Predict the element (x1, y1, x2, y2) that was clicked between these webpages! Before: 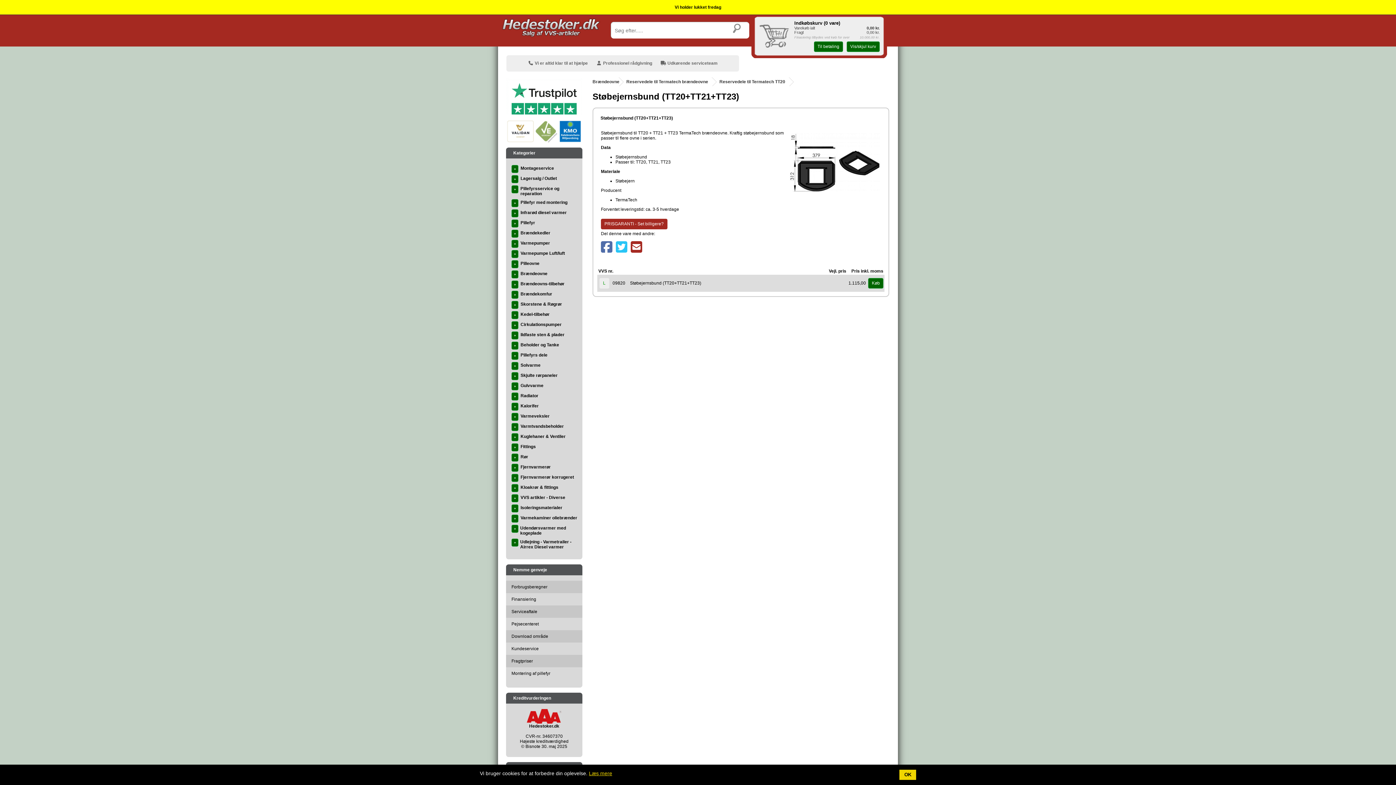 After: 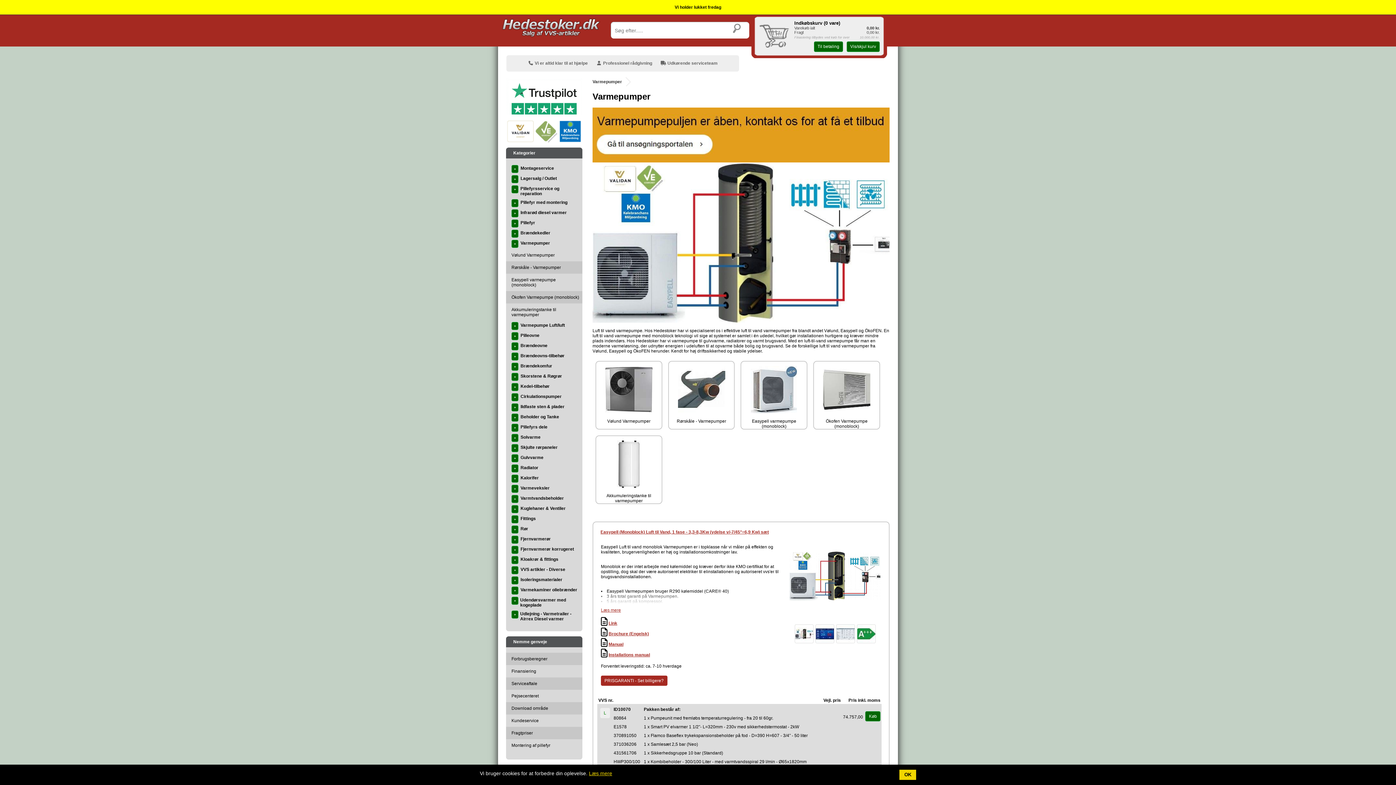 Action: label: » bbox: (511, 240, 518, 248)